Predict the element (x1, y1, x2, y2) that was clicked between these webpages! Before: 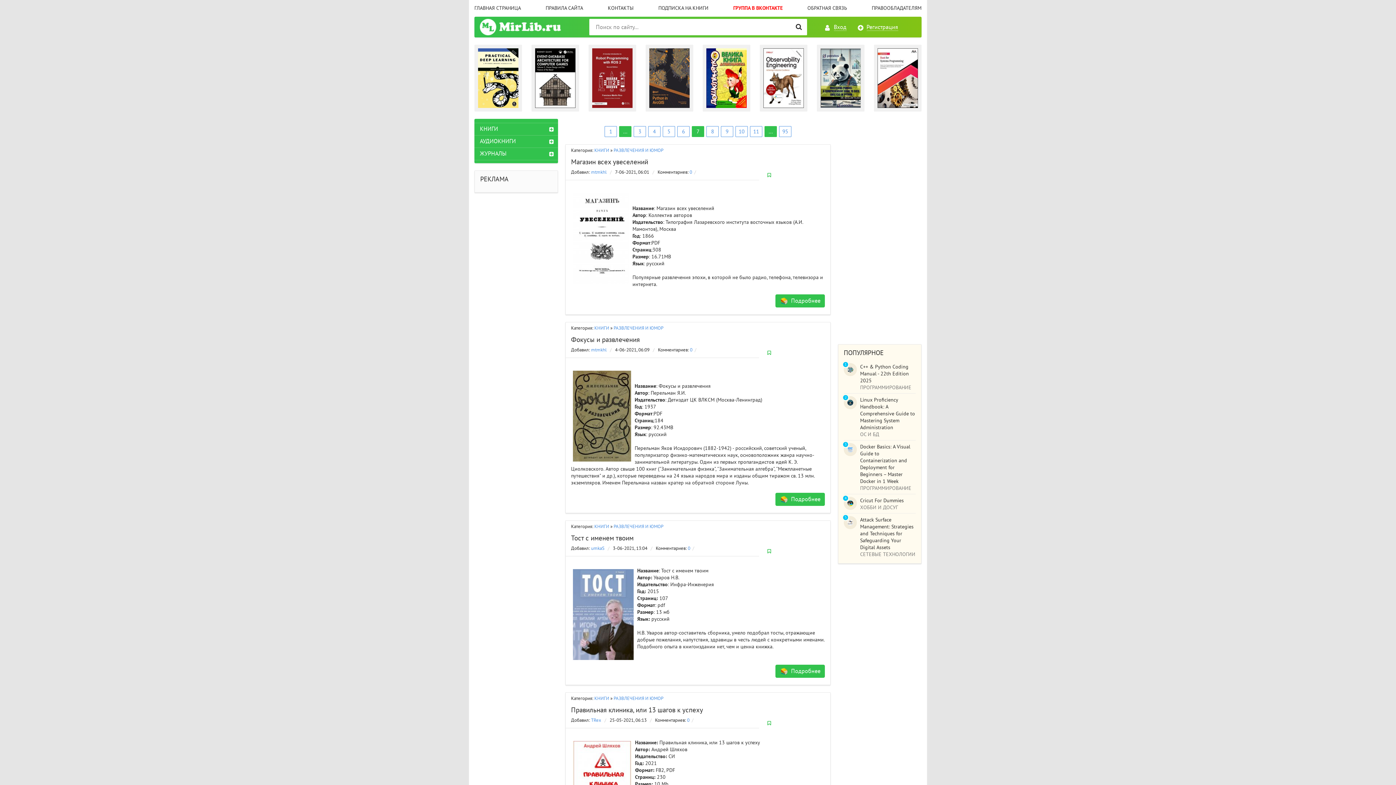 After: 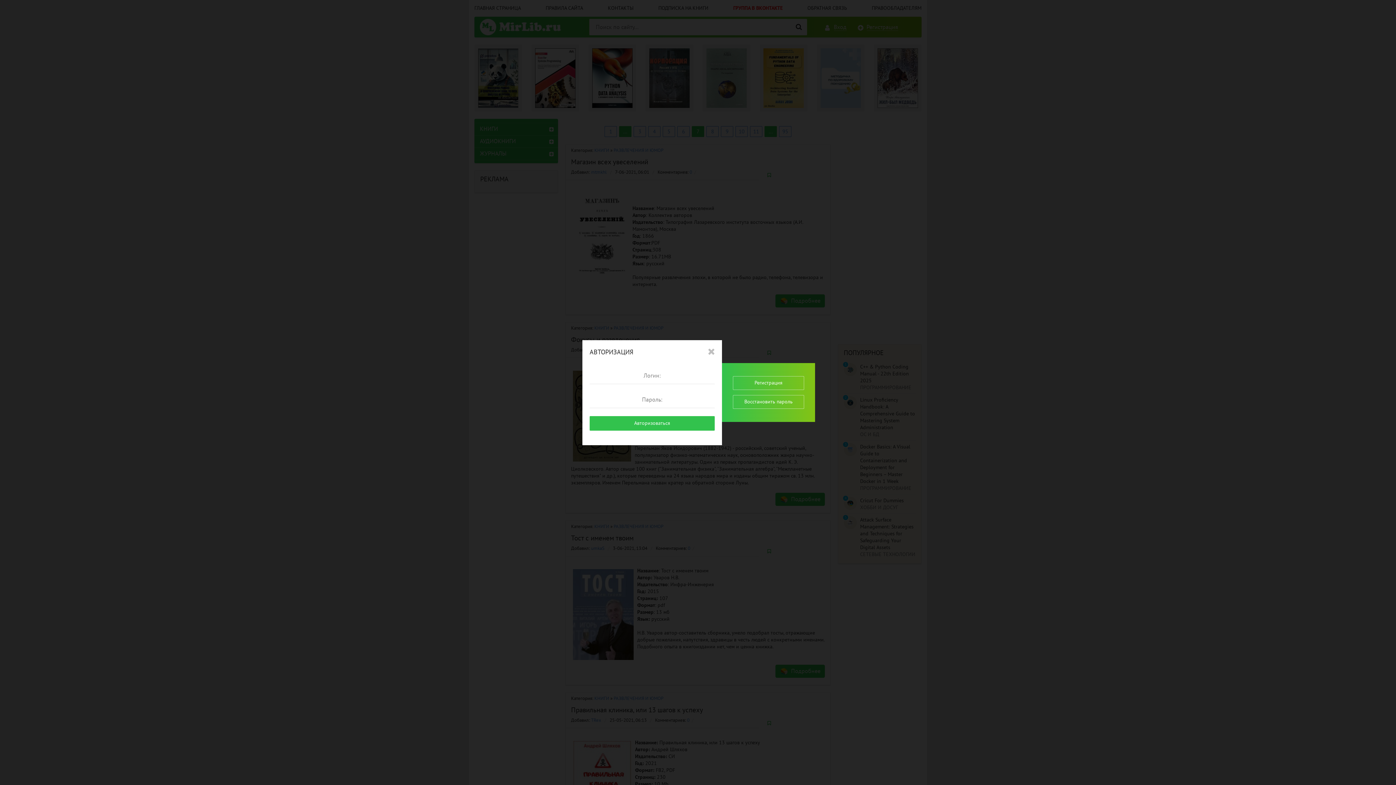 Action: label: Вход bbox: (825, 24, 846, 30)